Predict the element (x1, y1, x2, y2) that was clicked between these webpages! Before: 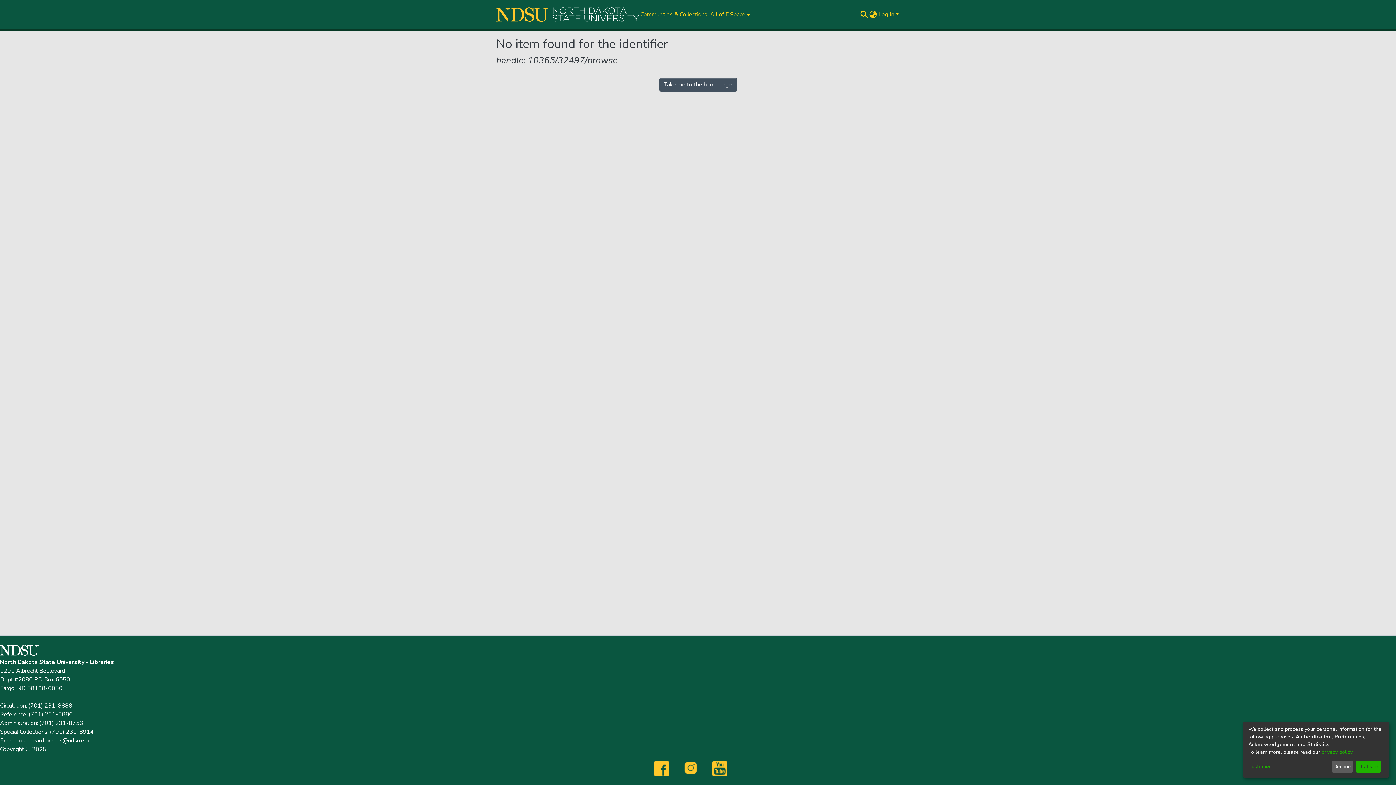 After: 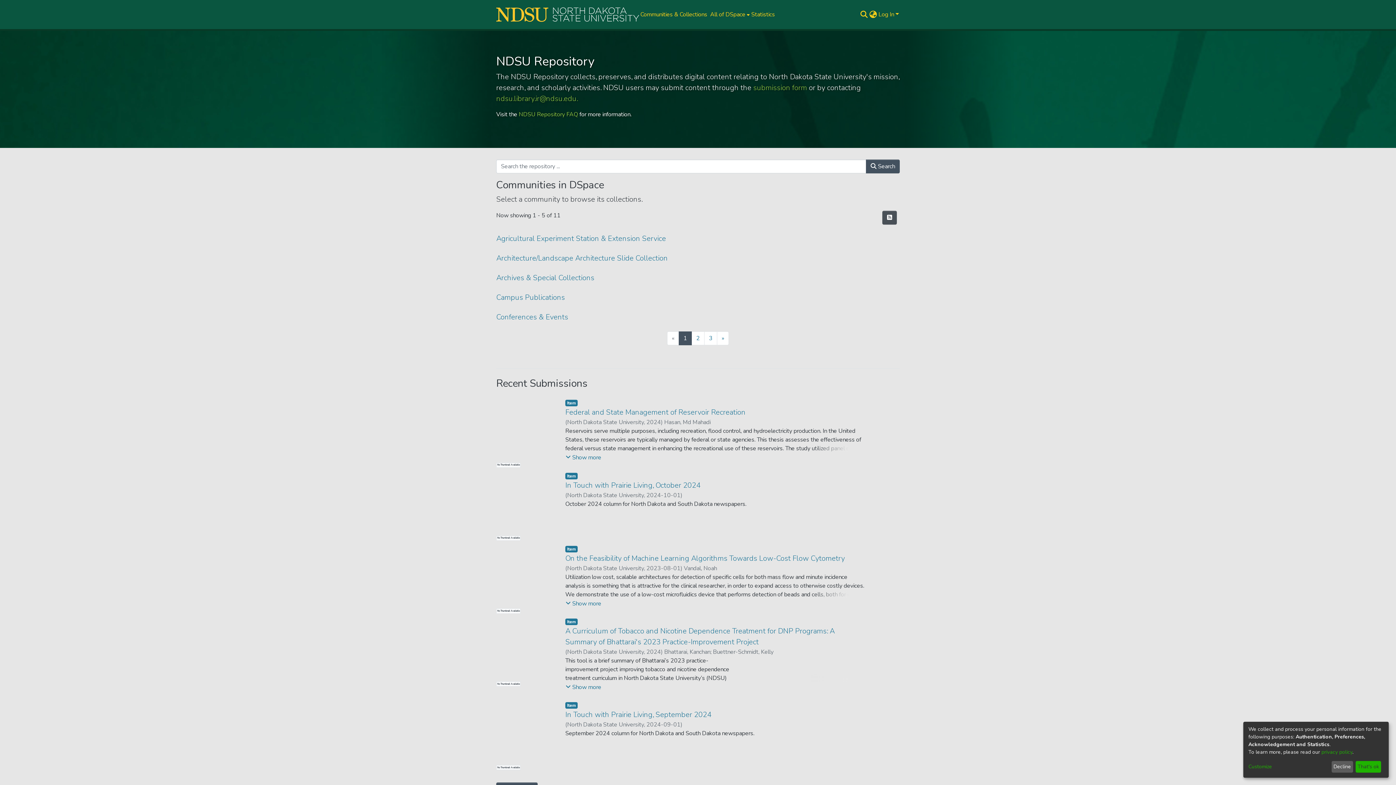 Action: label: Home bbox: (496, 7, 639, 21)